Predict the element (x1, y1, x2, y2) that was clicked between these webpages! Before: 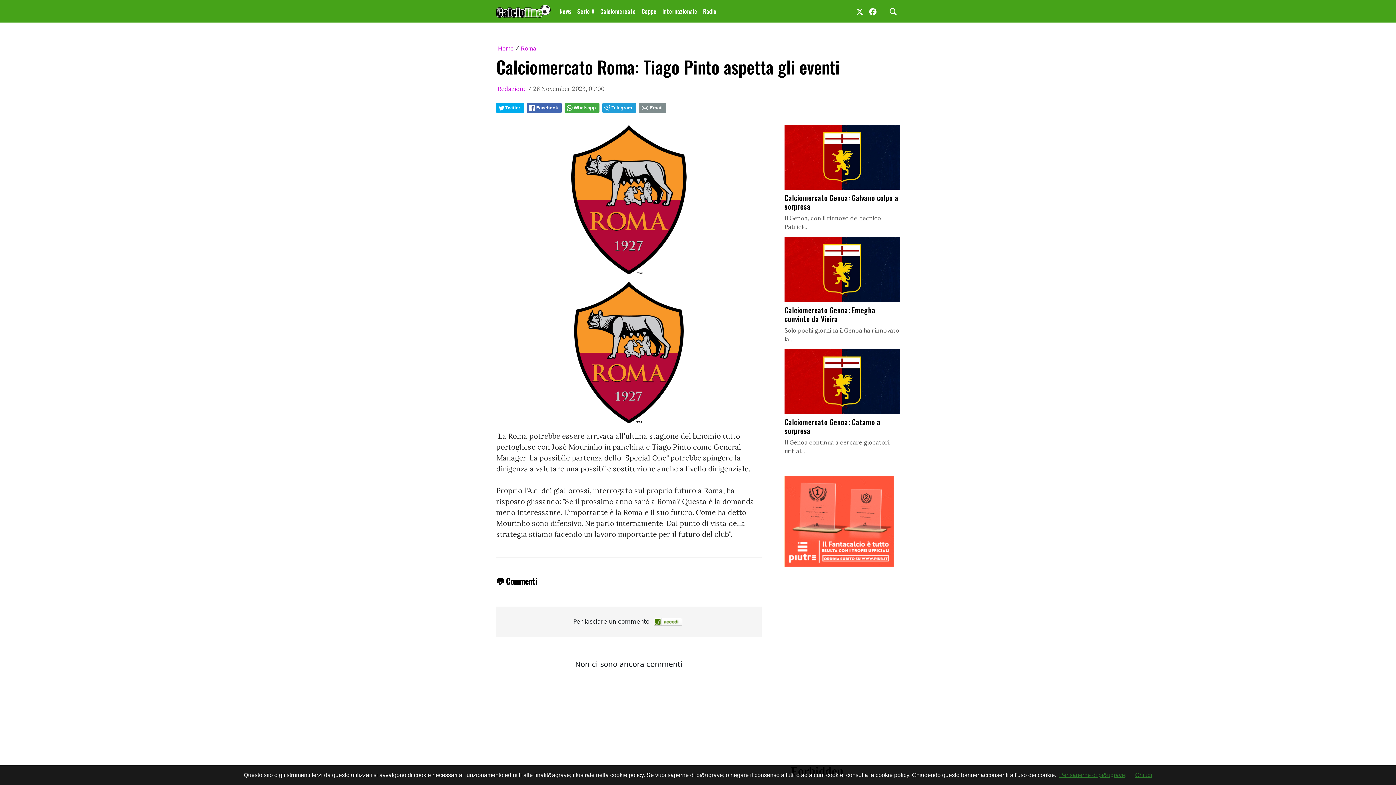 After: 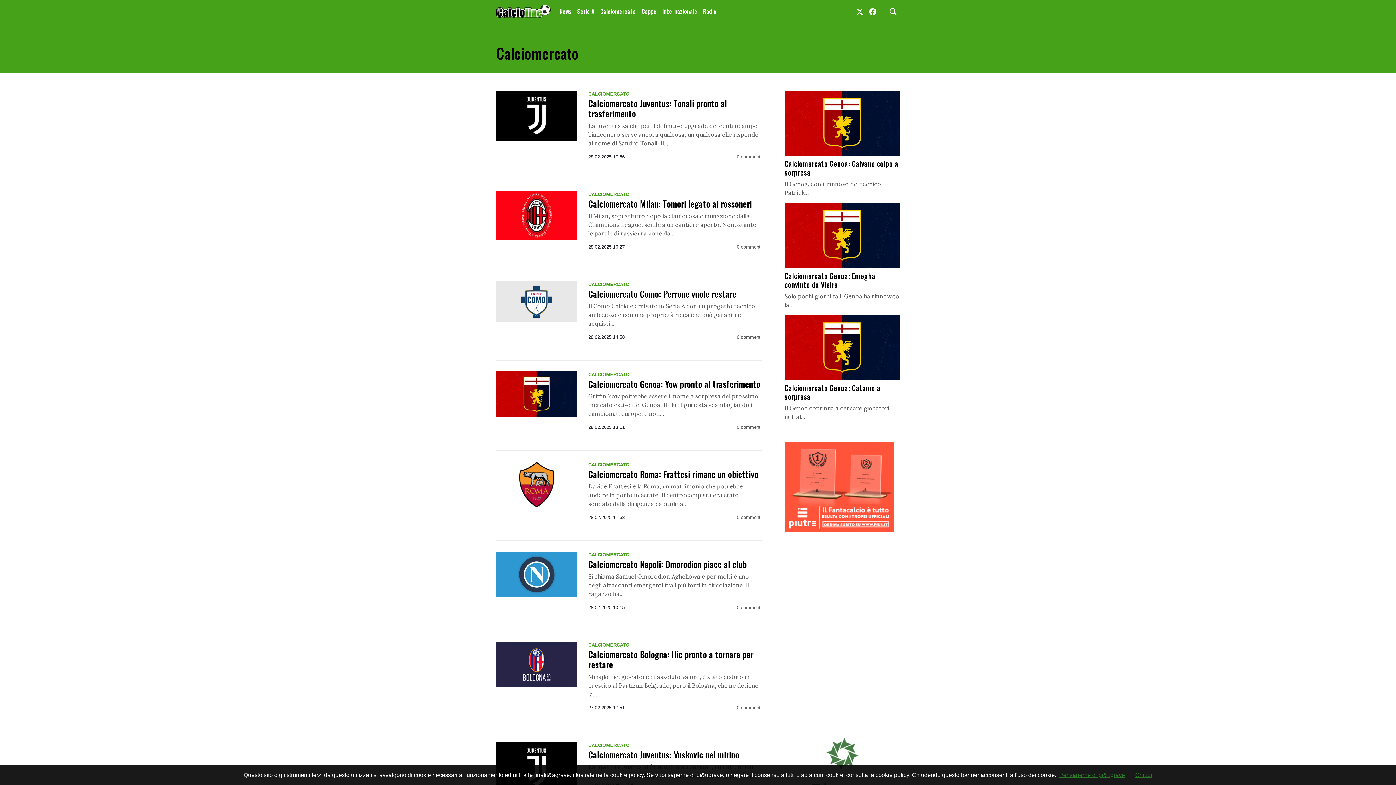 Action: label: Calciomercato bbox: (597, 4, 638, 18)